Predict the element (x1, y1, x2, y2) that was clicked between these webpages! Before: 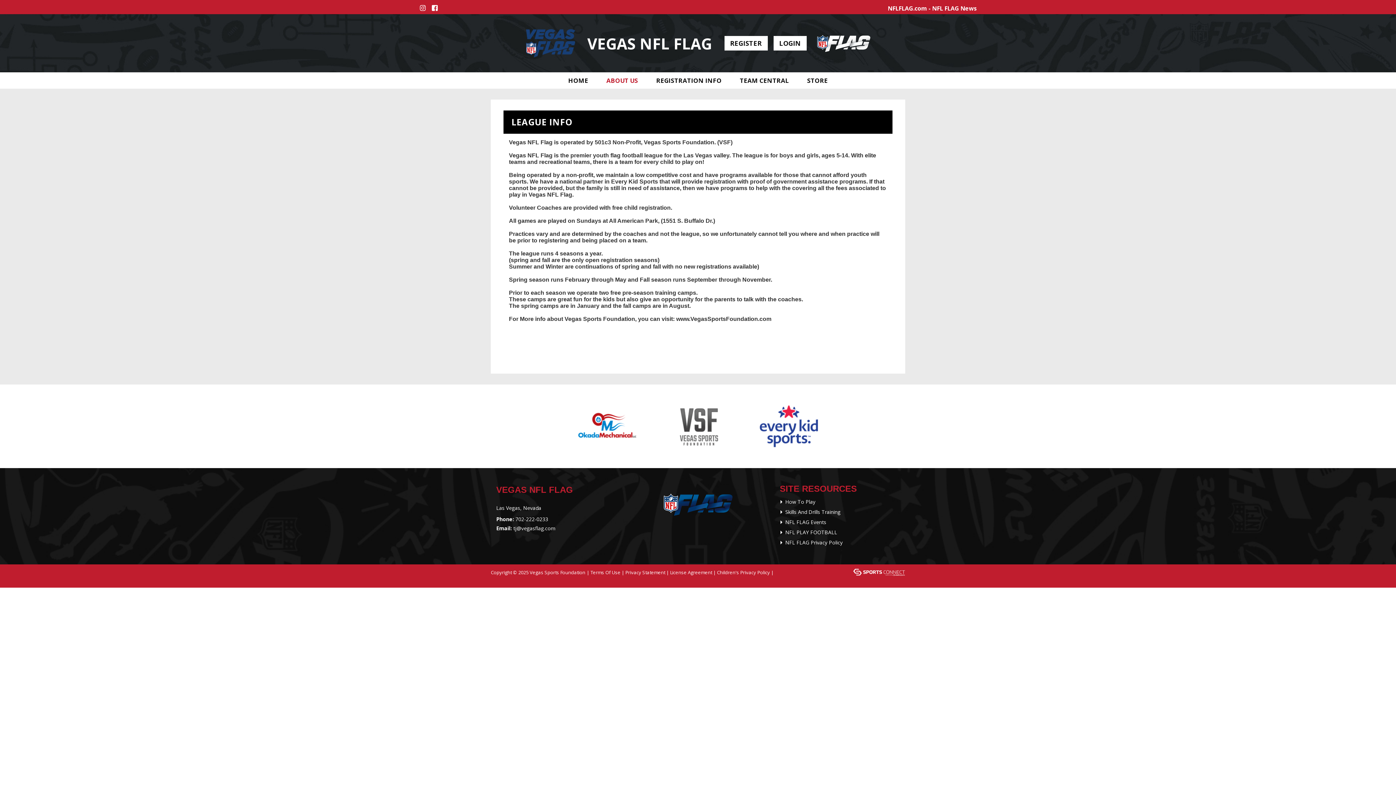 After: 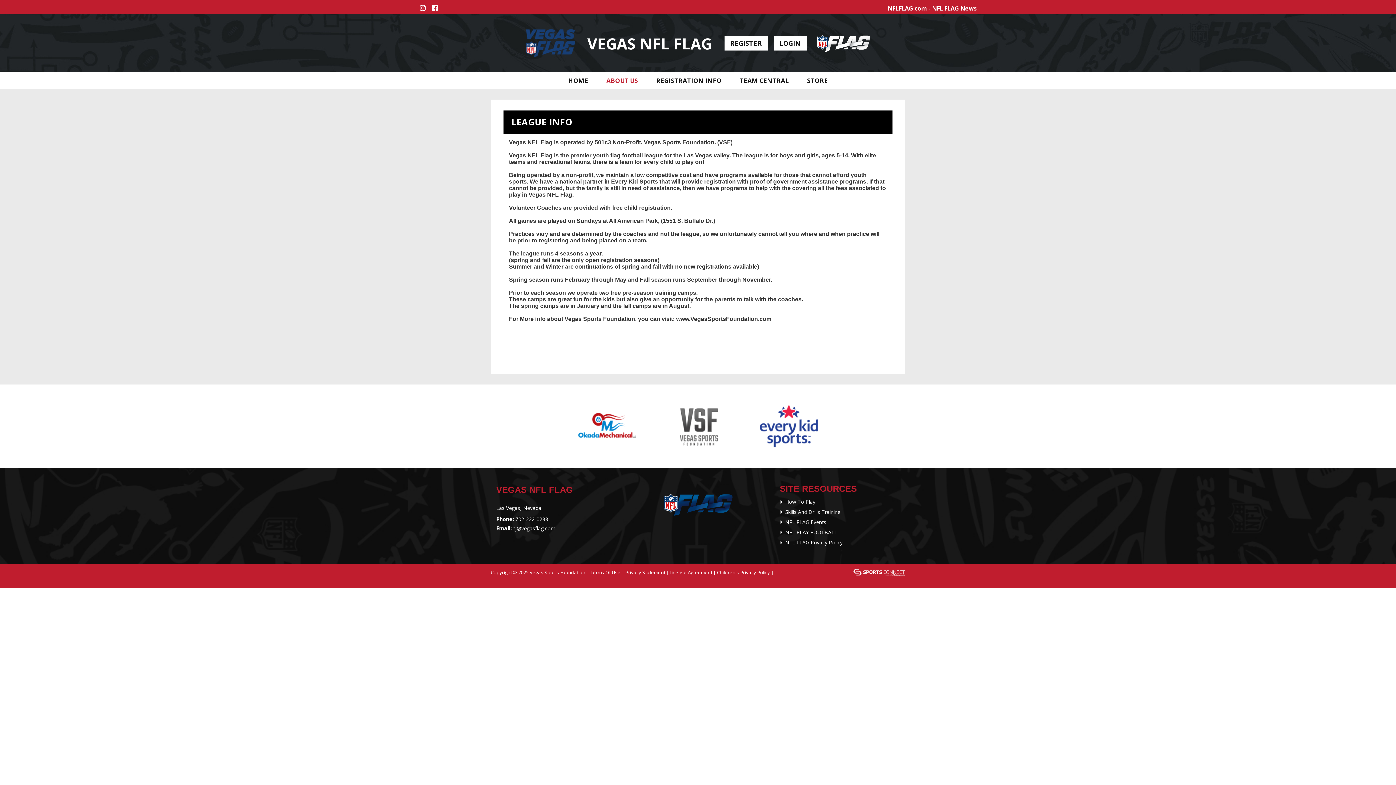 Action: bbox: (526, 39, 575, 46)